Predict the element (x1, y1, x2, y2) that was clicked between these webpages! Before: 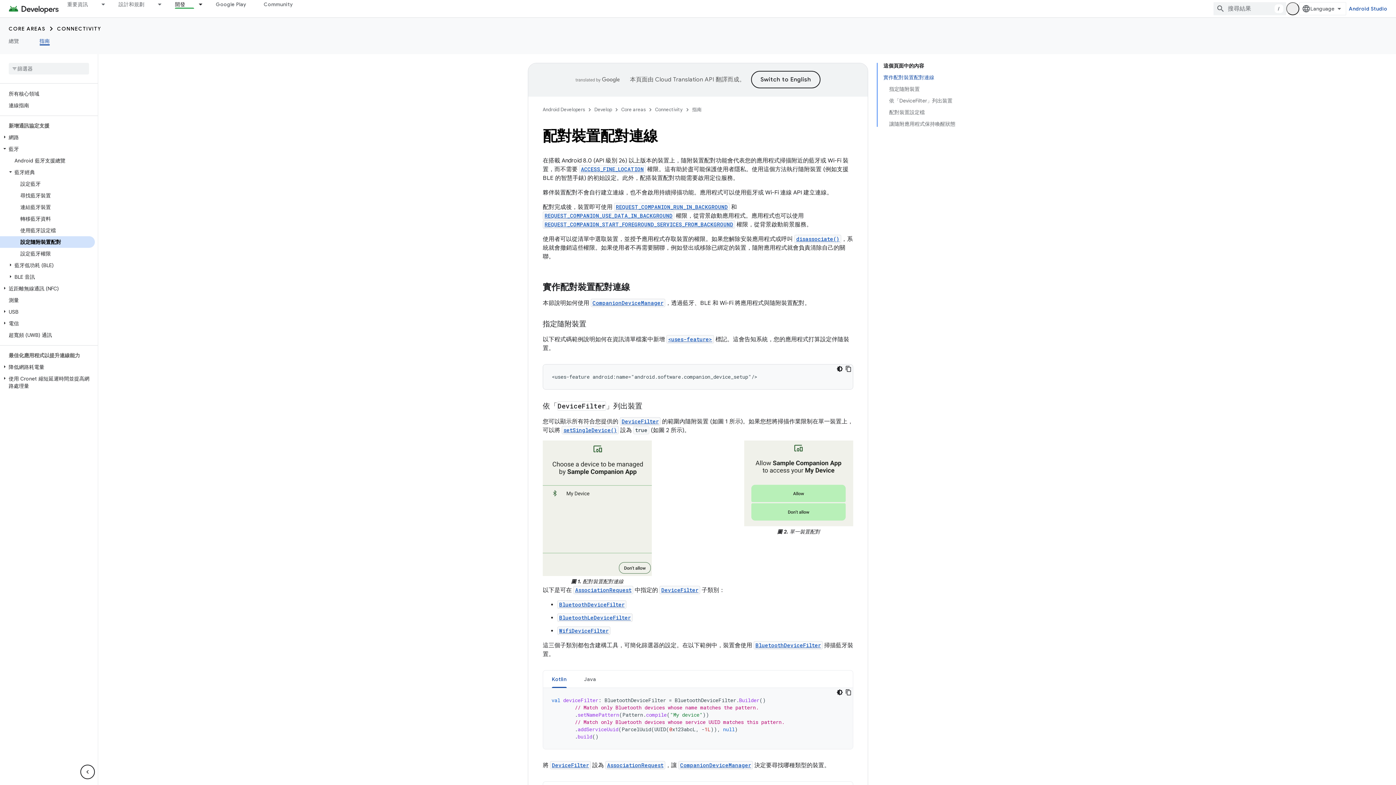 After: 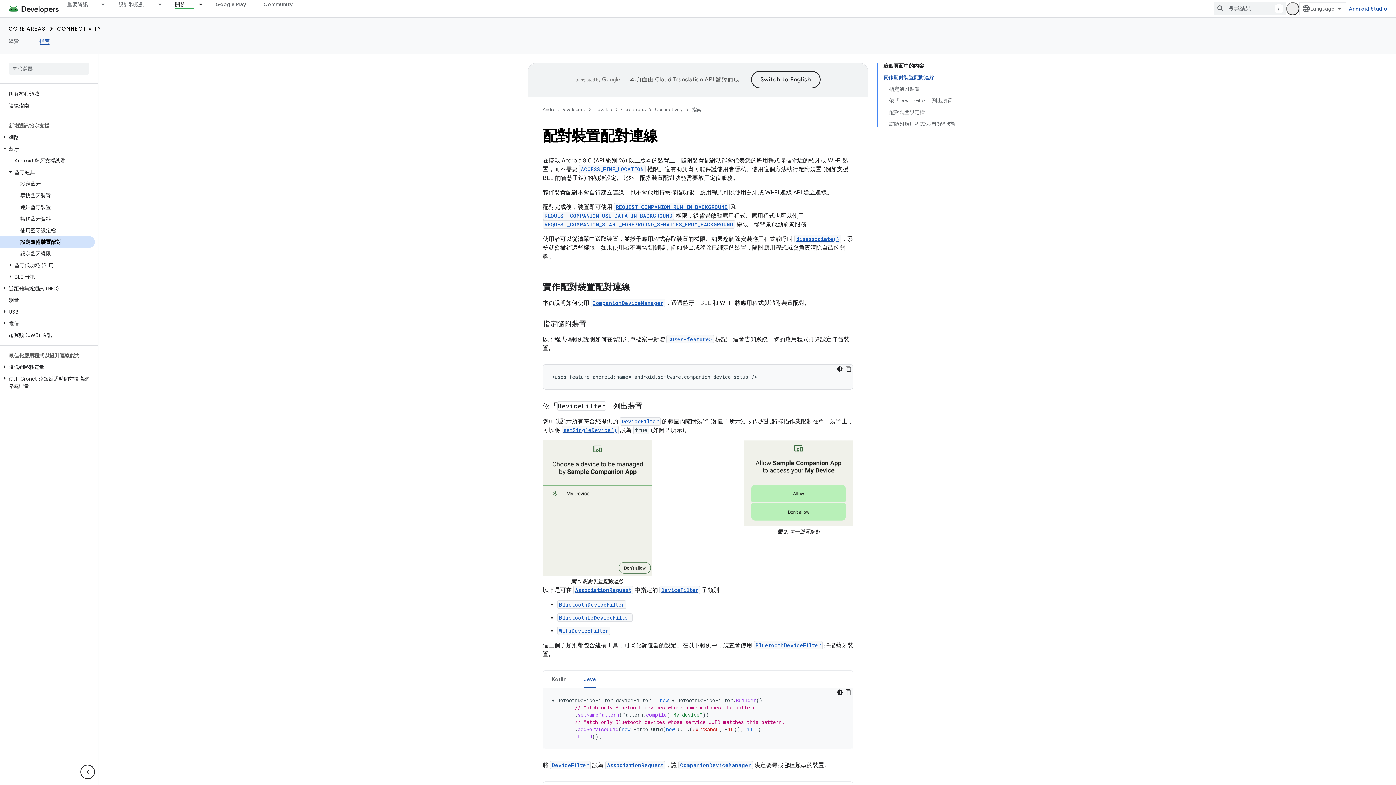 Action: label: Java bbox: (575, 671, 604, 688)